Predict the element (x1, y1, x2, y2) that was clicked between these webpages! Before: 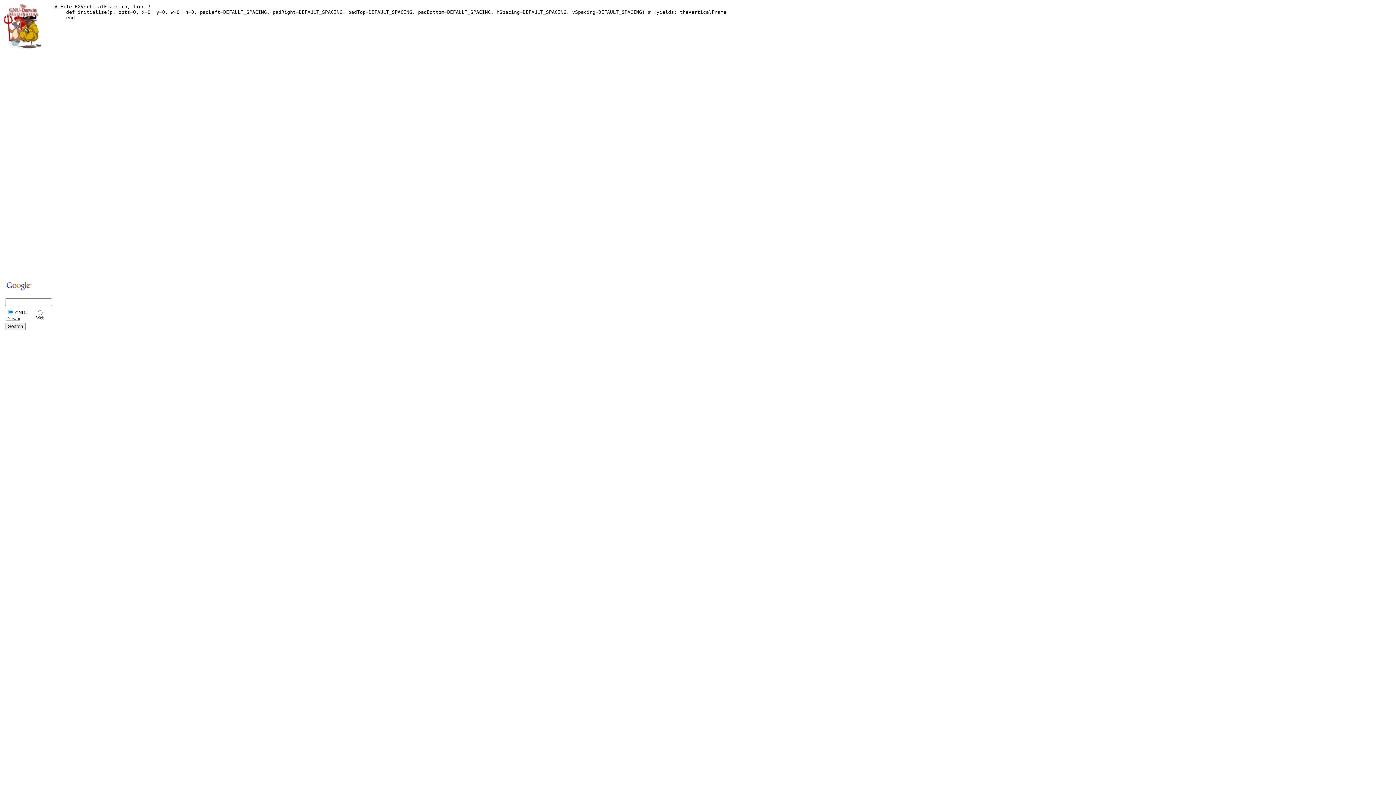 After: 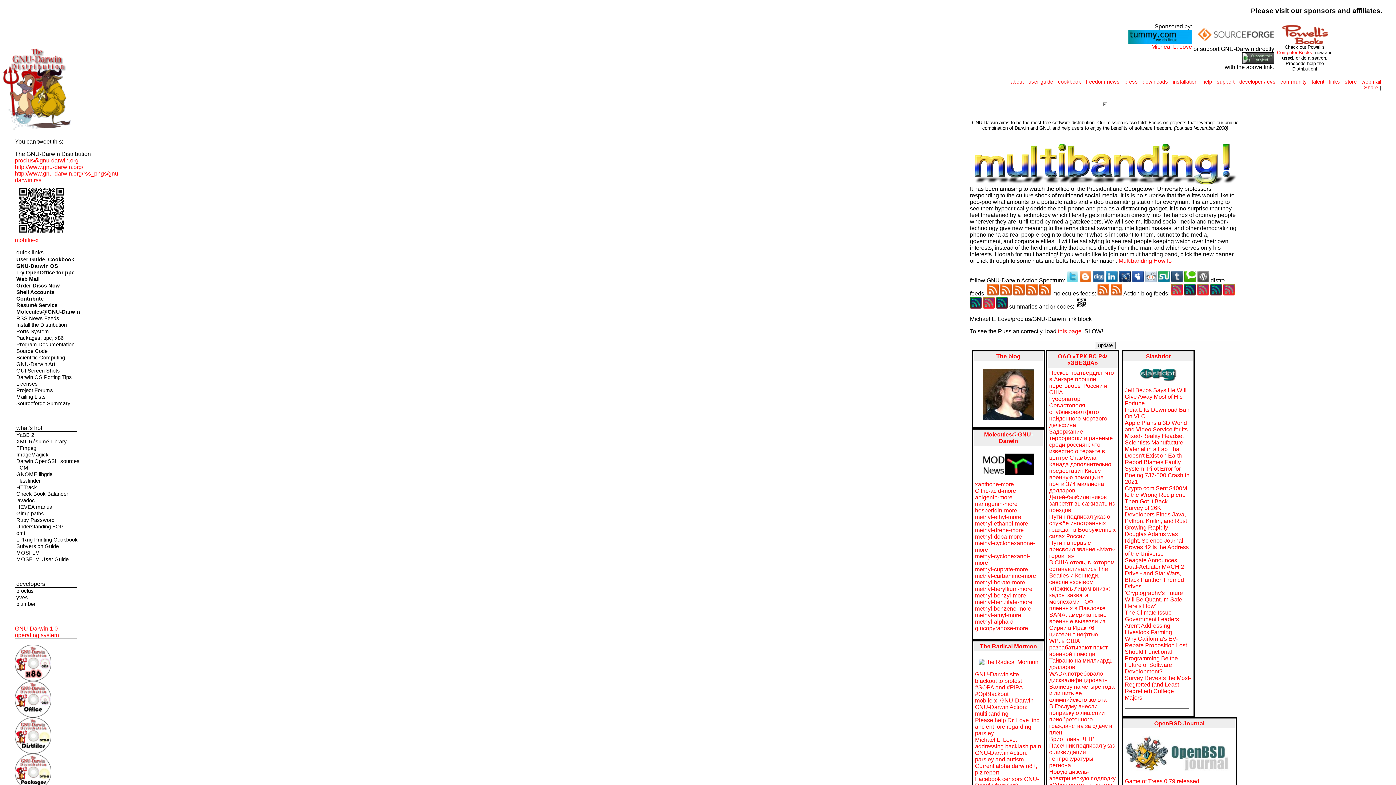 Action: label: 






 GNU-Darwin	 Web bbox: (4, 44, 53, 331)